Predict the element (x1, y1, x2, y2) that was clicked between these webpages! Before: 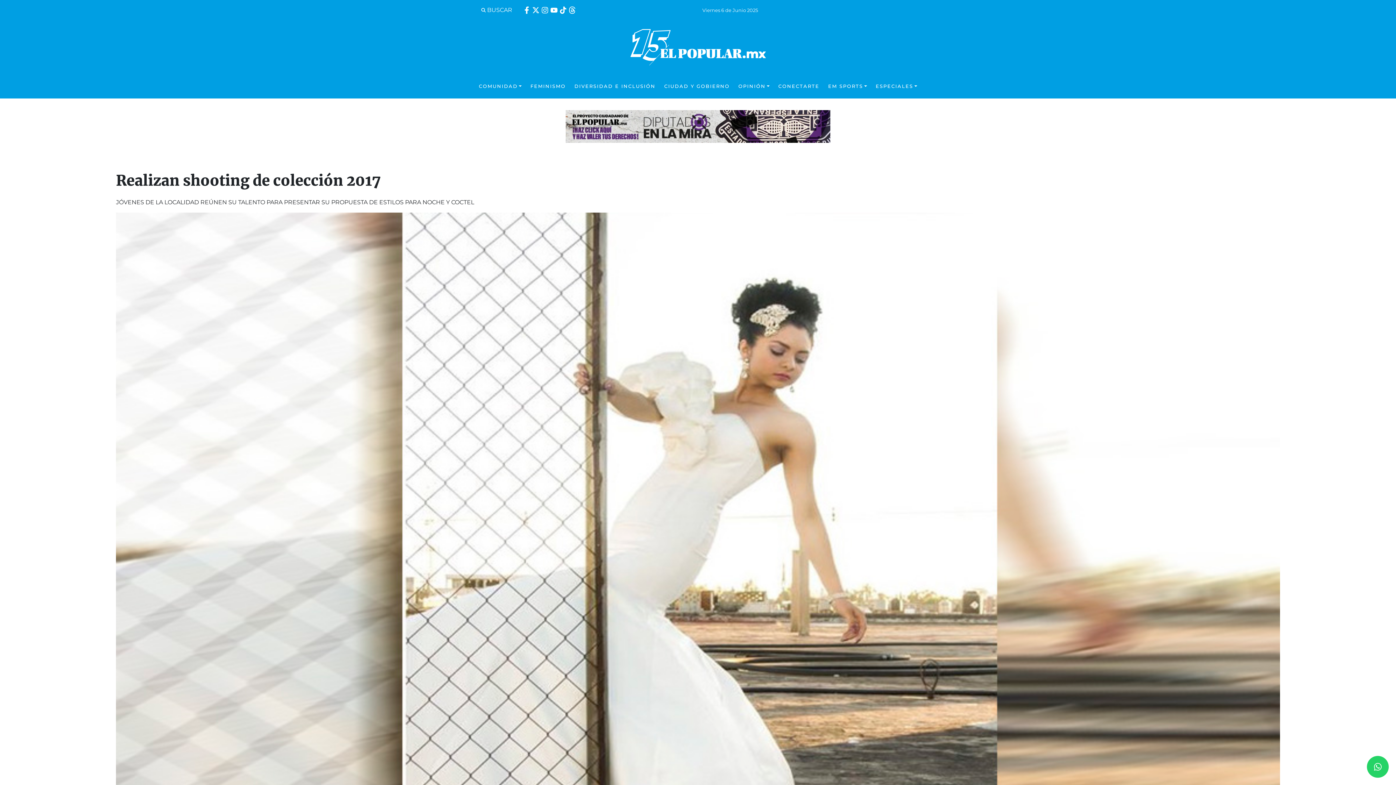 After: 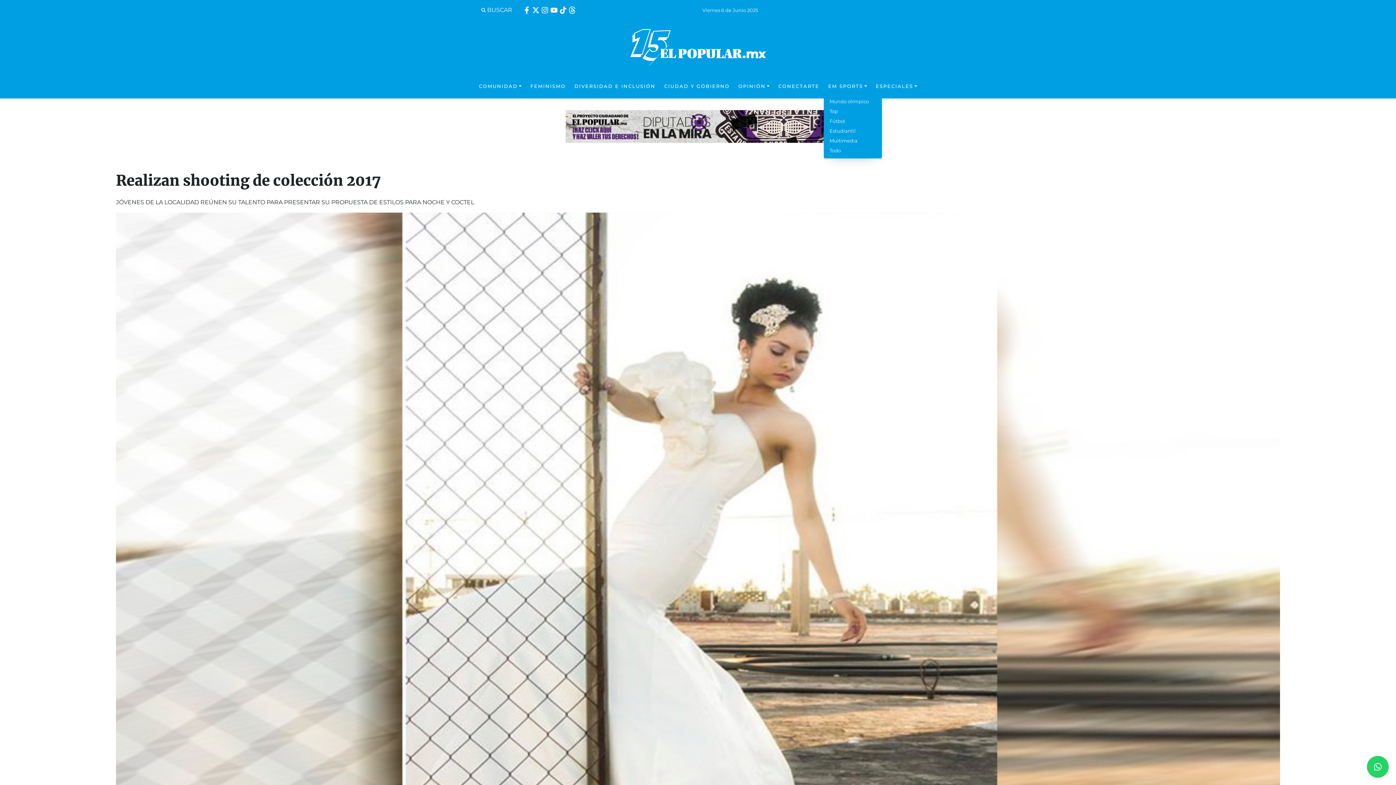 Action: bbox: (824, 74, 871, 98) label: EM SPORTS